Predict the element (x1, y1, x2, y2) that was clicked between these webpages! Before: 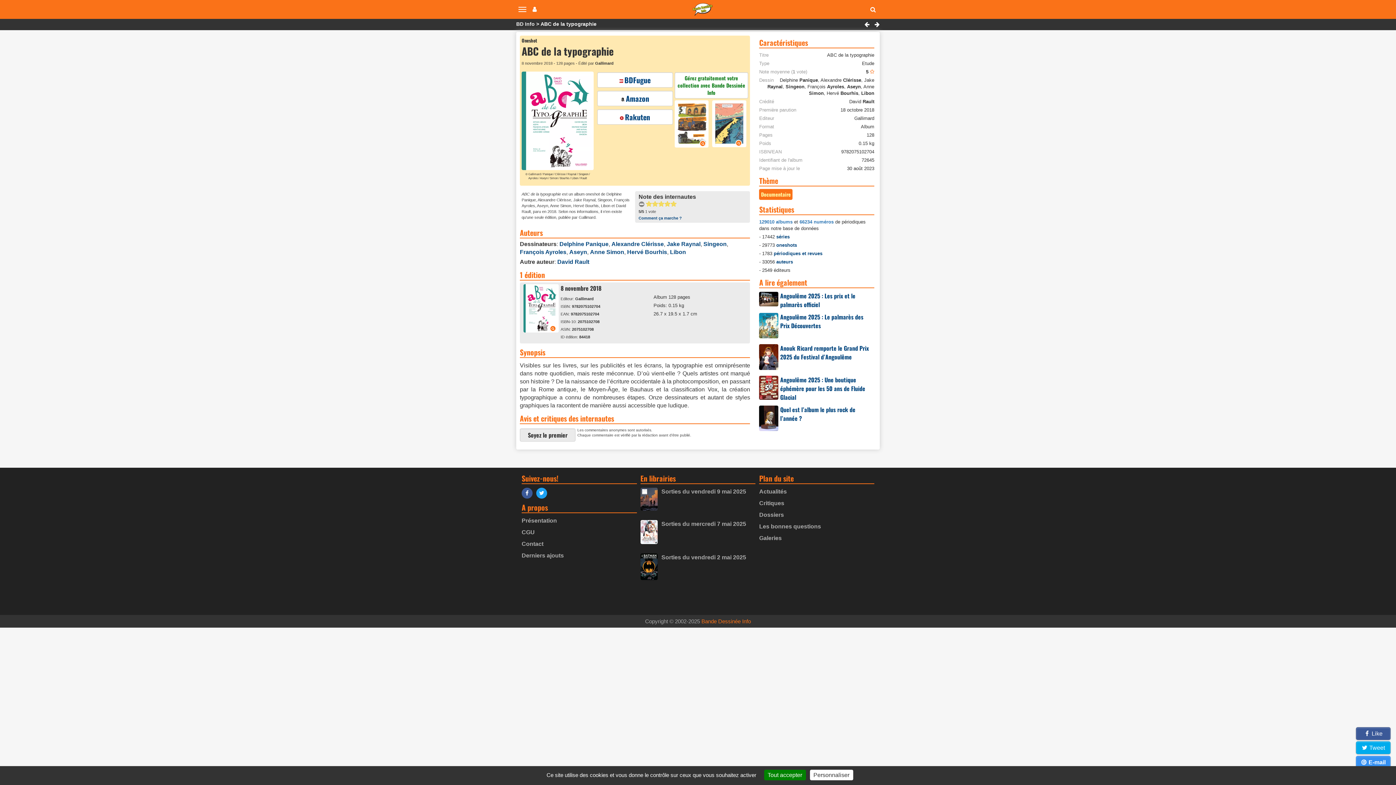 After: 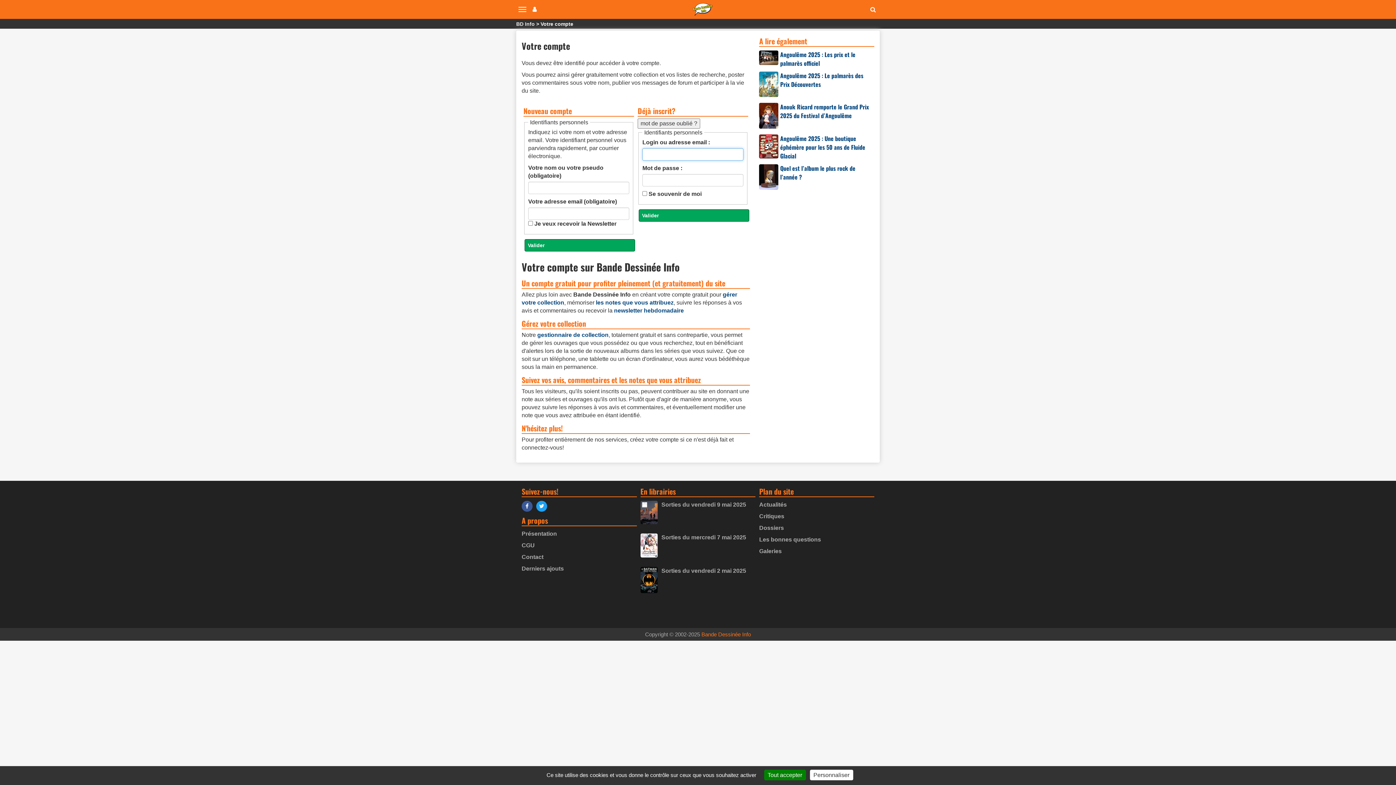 Action: bbox: (677, 74, 745, 96) label: Gérez gratuitement votre collection avec Bande Dessinée Info